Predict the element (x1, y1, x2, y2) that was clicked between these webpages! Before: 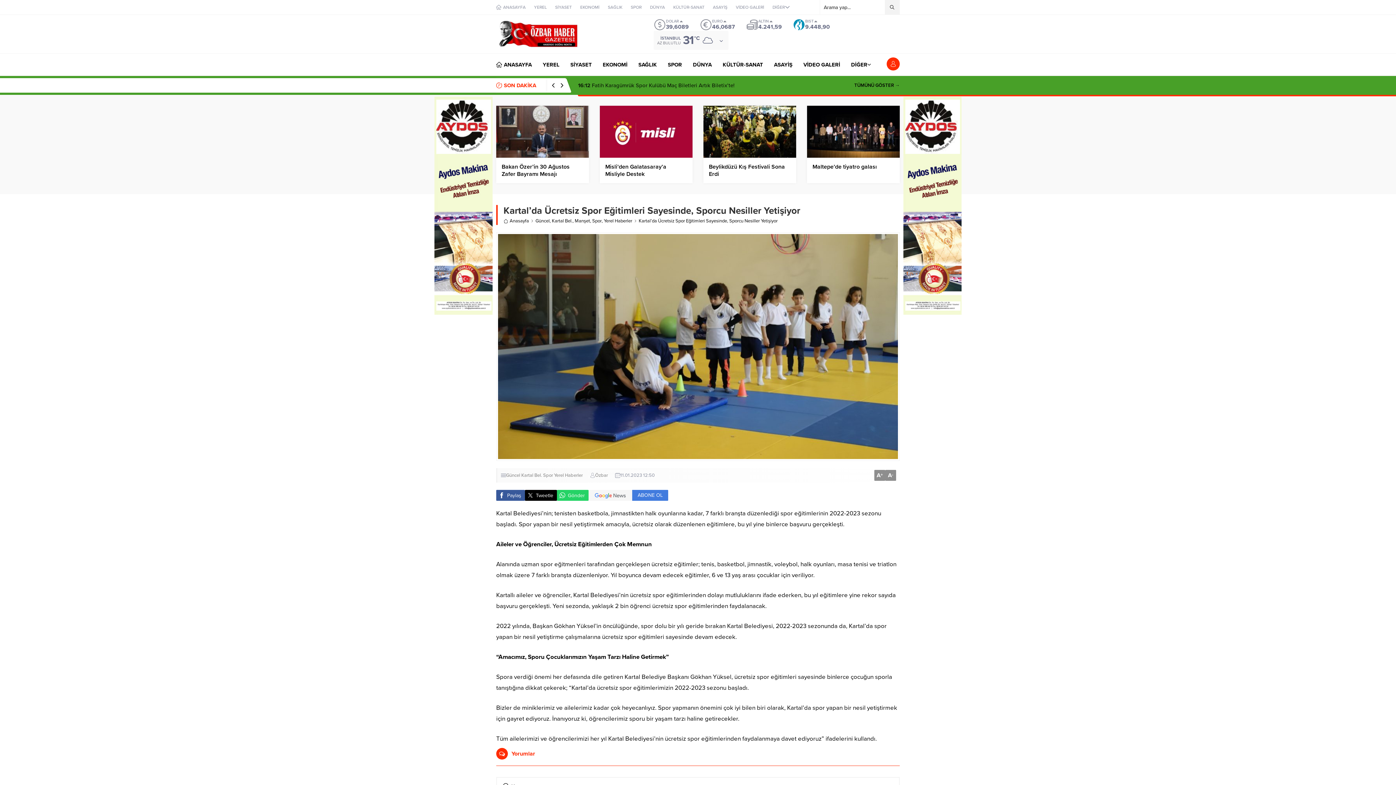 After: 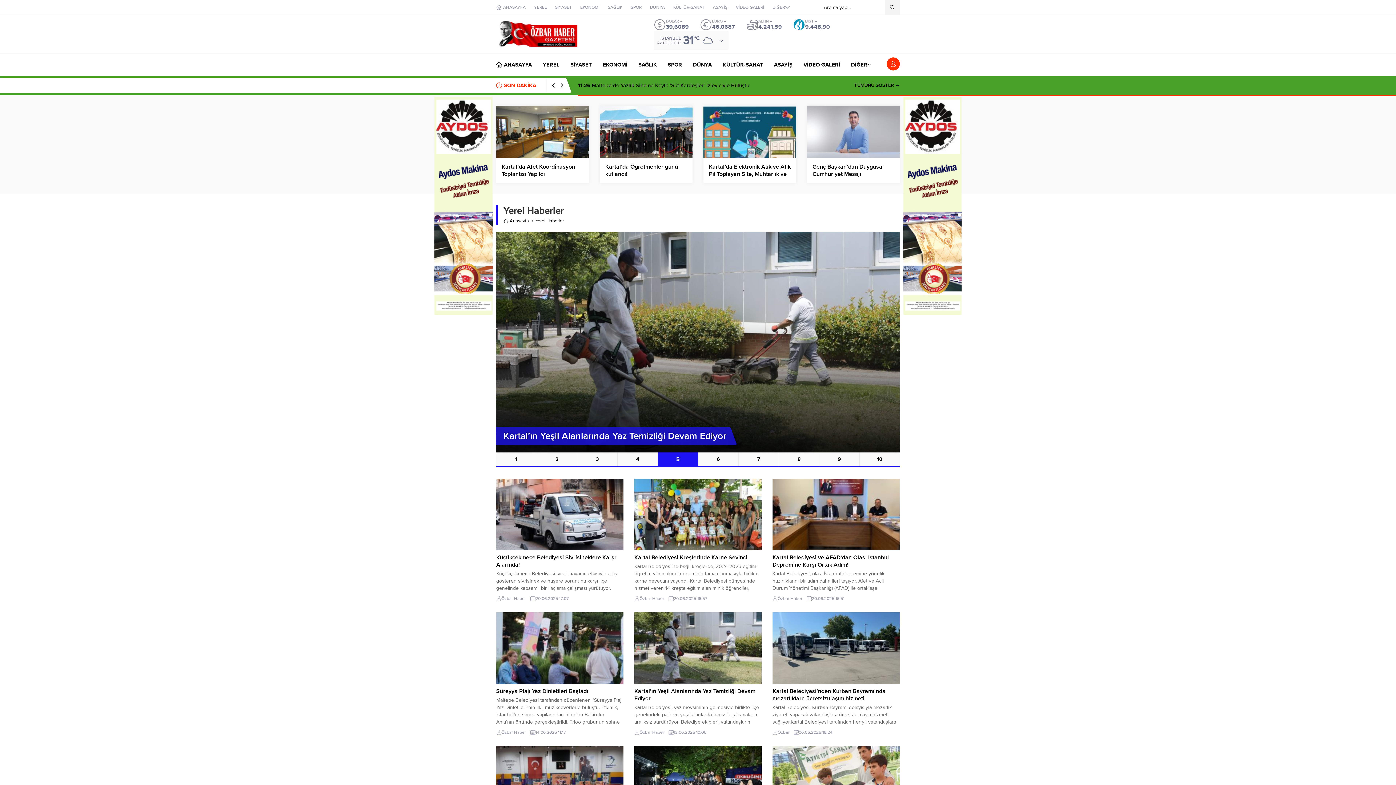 Action: bbox: (534, 3, 546, 10) label: YEREL